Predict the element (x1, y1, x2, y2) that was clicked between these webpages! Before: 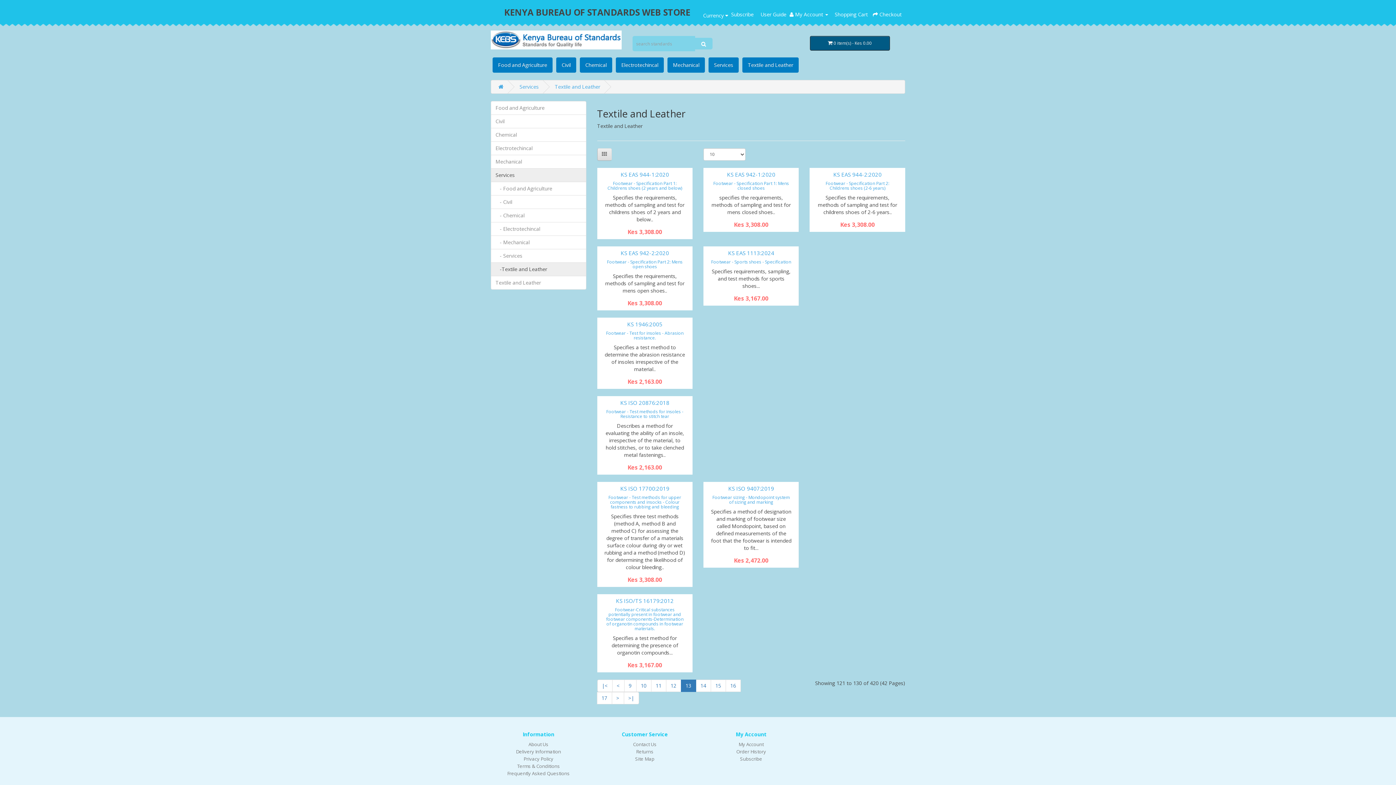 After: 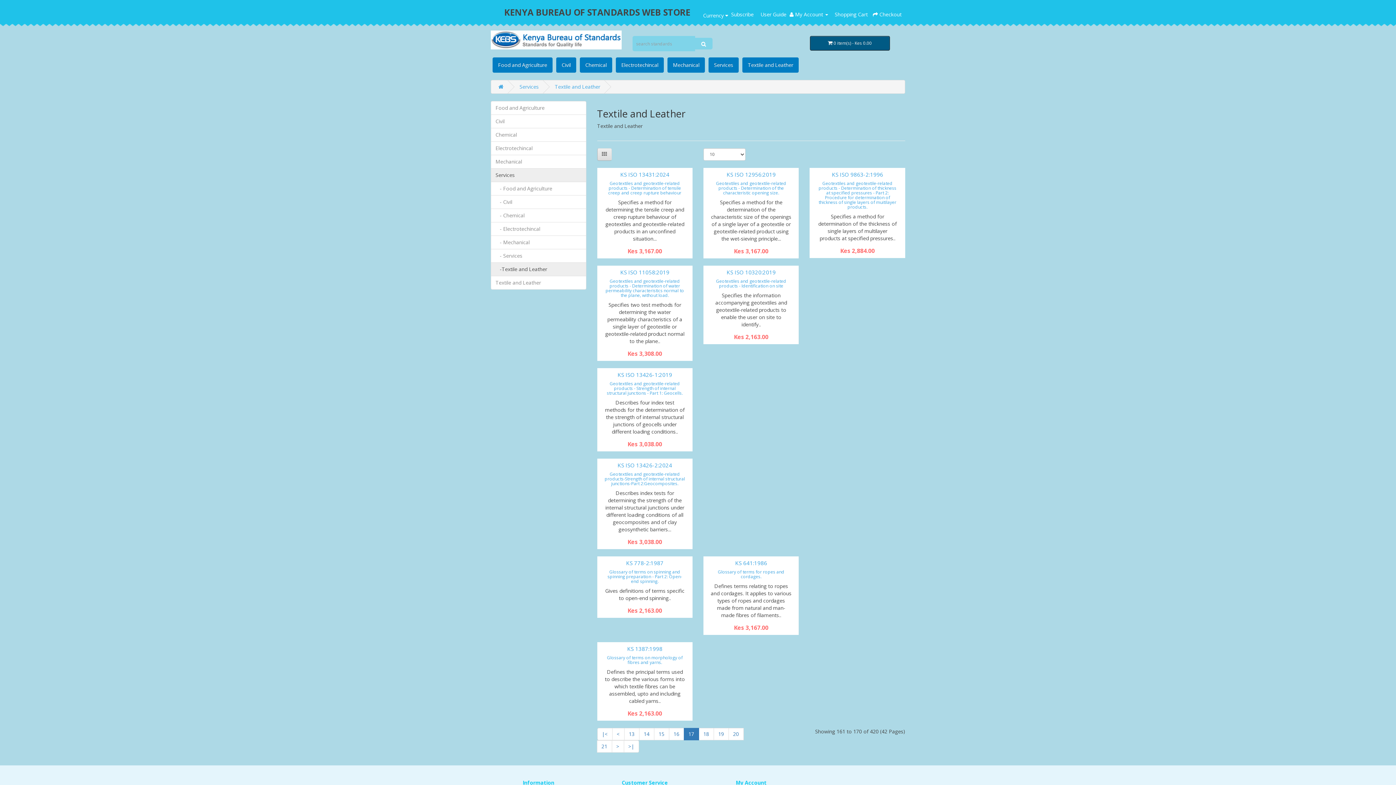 Action: bbox: (596, 692, 612, 704) label: 17